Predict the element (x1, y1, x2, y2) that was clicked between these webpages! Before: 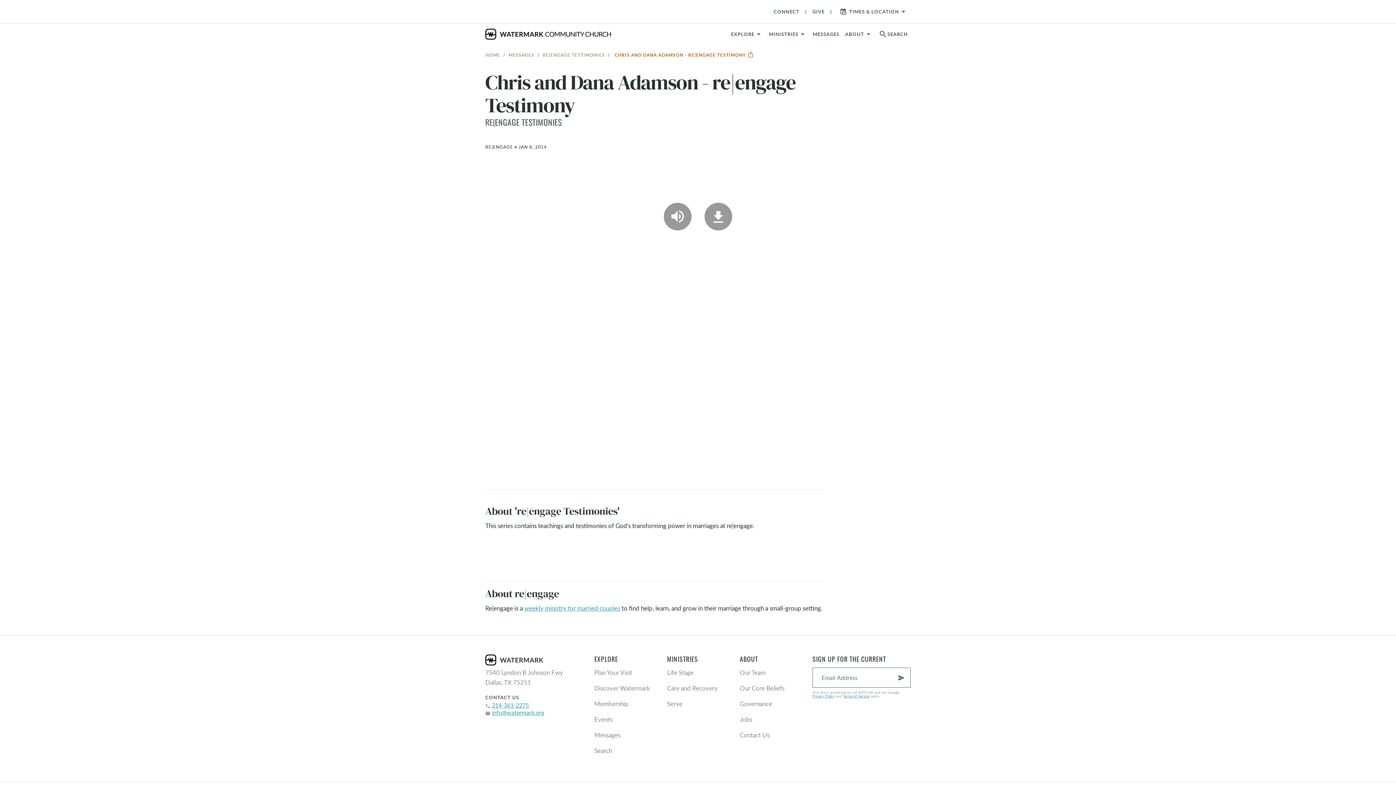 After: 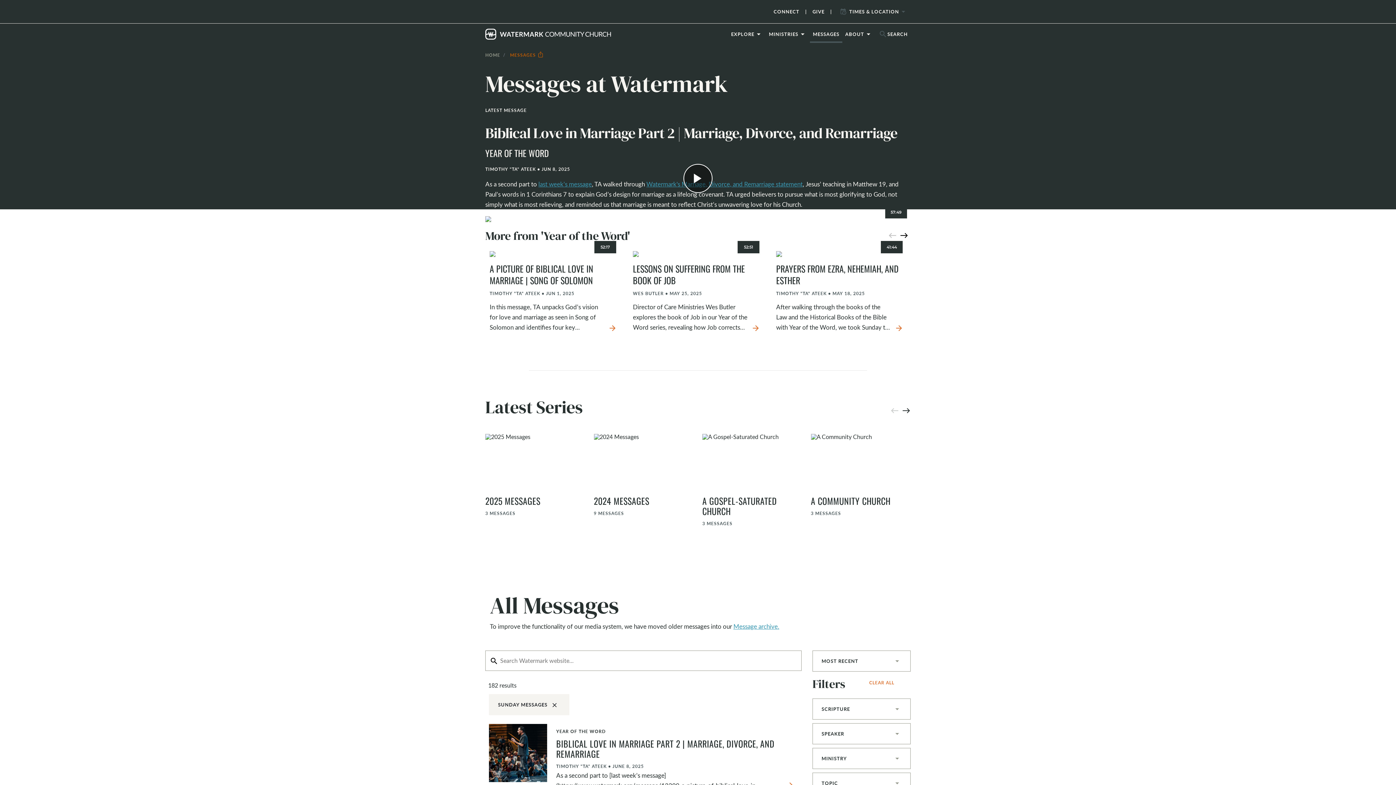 Action: label: MESSAGES bbox: (810, 26, 842, 41)